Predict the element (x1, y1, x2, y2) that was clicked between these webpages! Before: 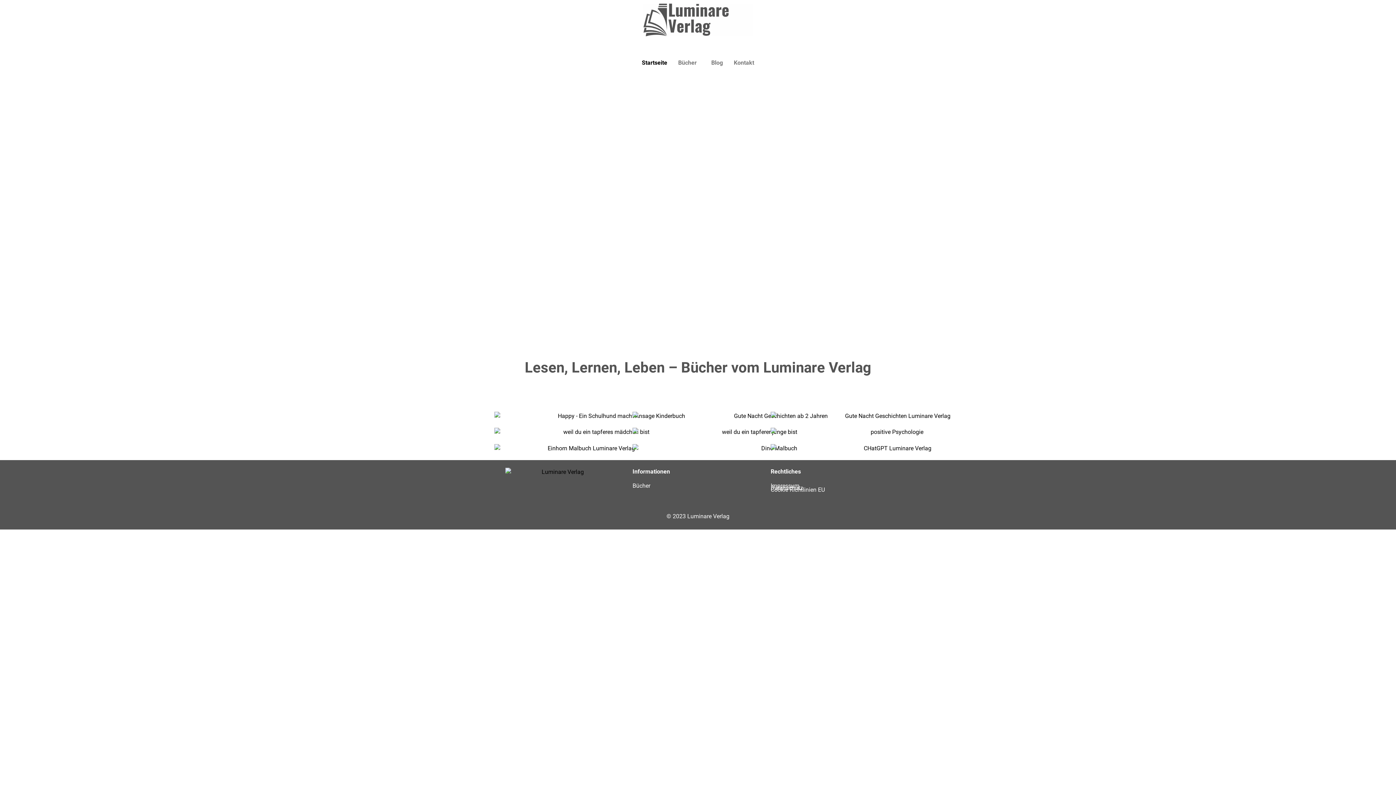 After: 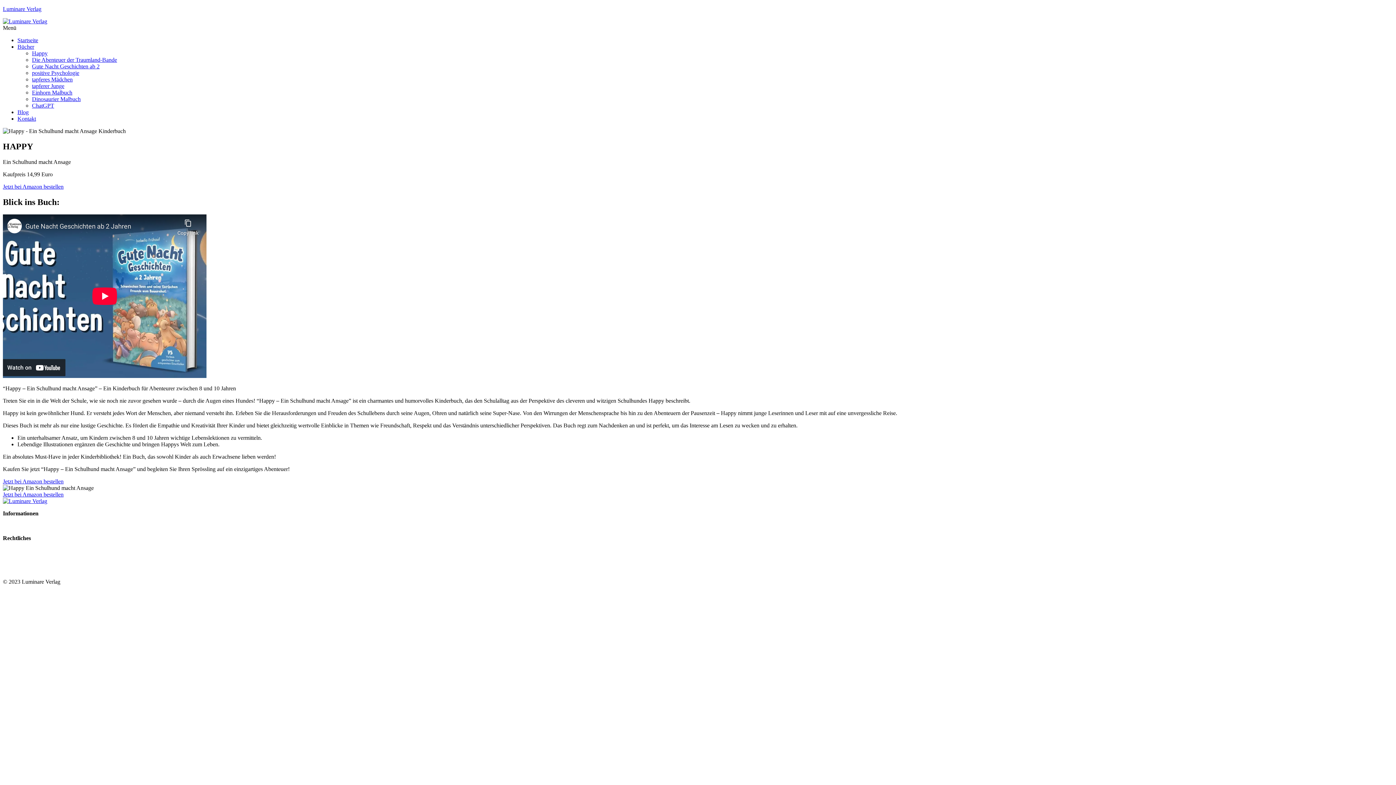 Action: bbox: (494, 411, 742, 420)